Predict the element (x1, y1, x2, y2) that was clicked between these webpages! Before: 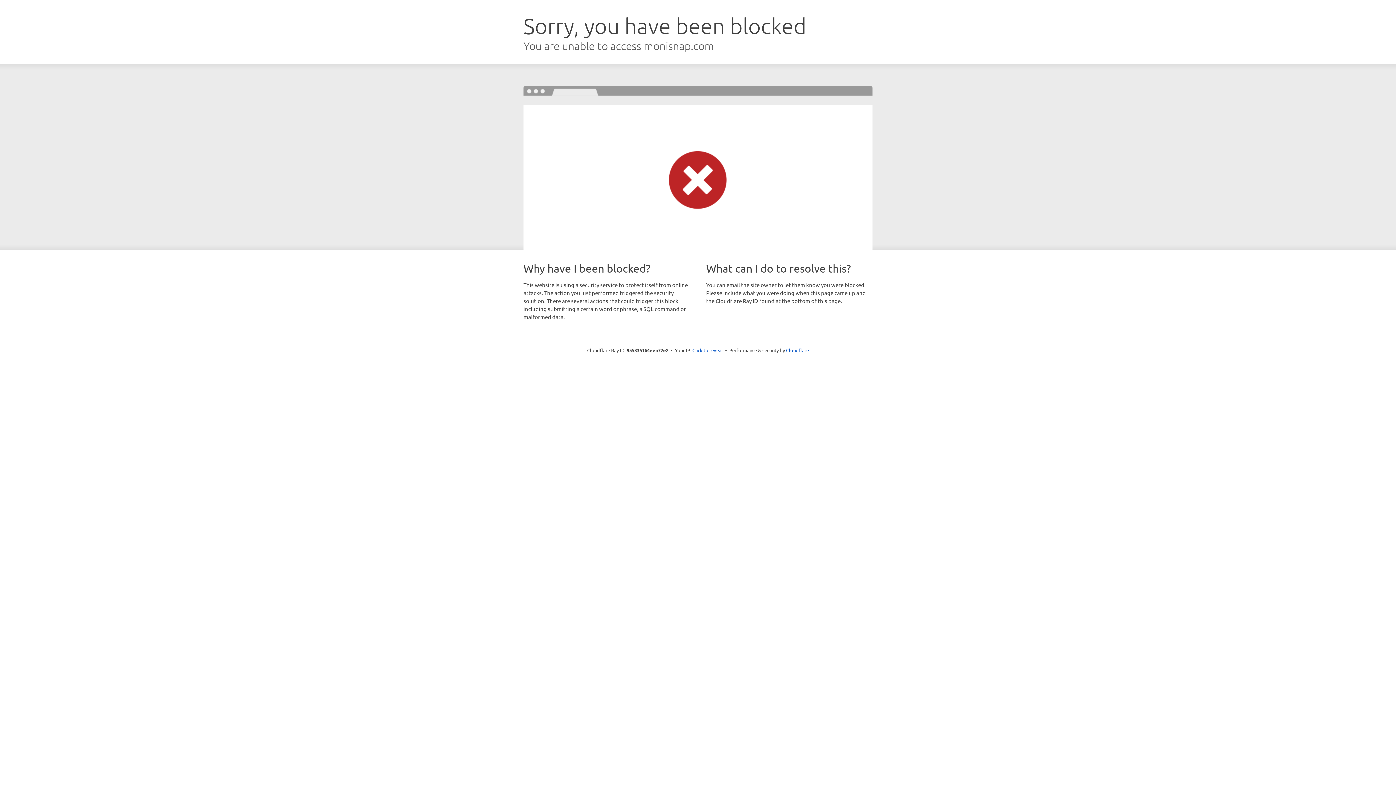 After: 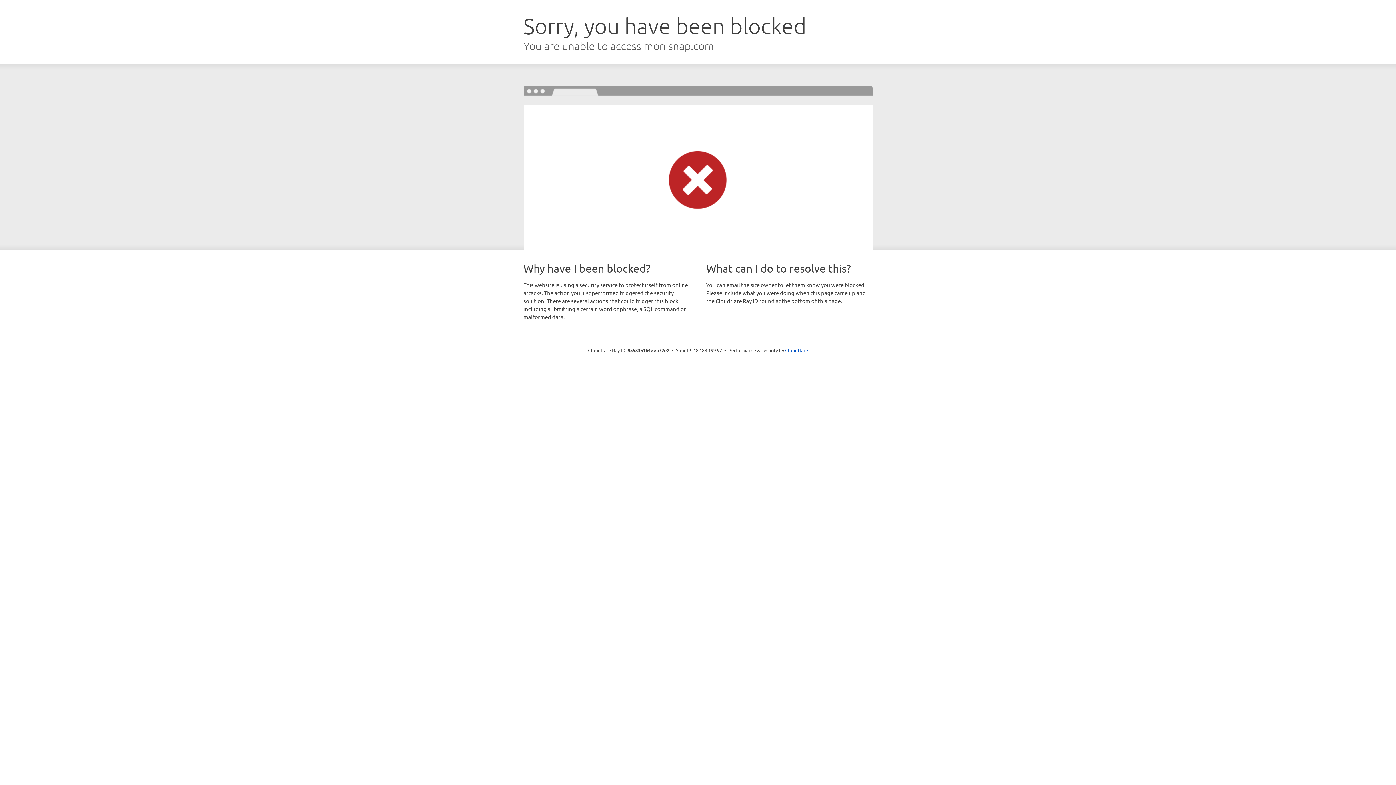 Action: label: Click to reveal bbox: (692, 346, 723, 353)